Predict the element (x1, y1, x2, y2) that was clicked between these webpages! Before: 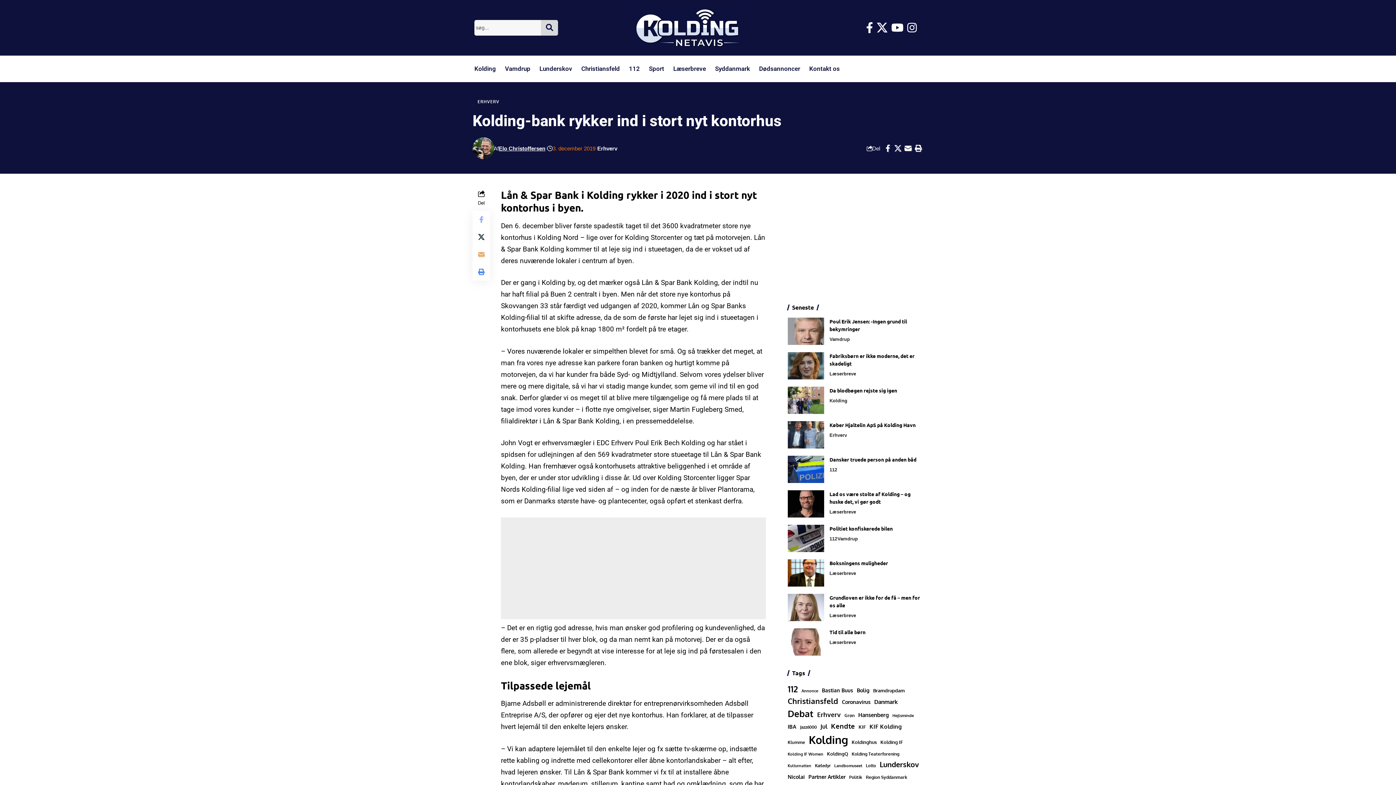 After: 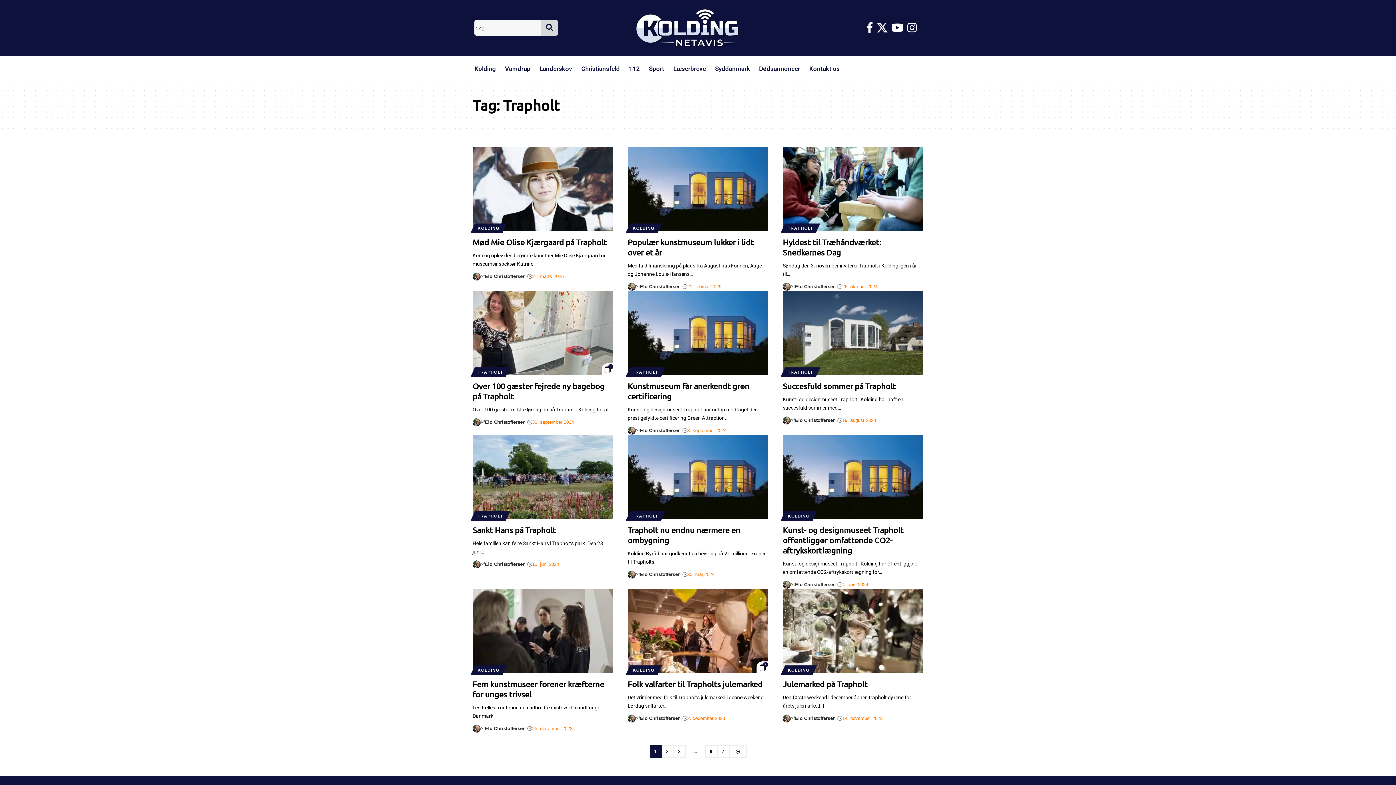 Action: bbox: (838, 696, 857, 703) label: 112 (1.093 elementer)